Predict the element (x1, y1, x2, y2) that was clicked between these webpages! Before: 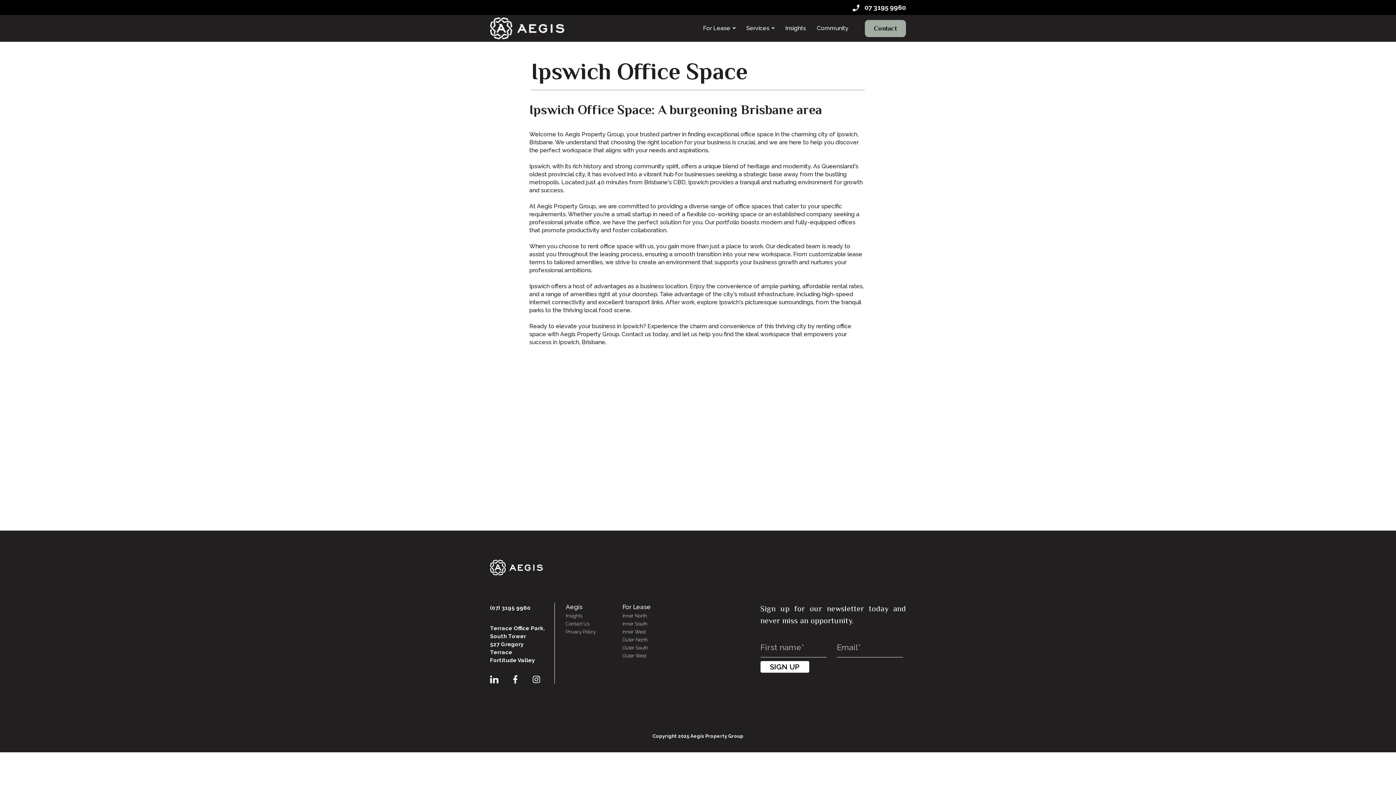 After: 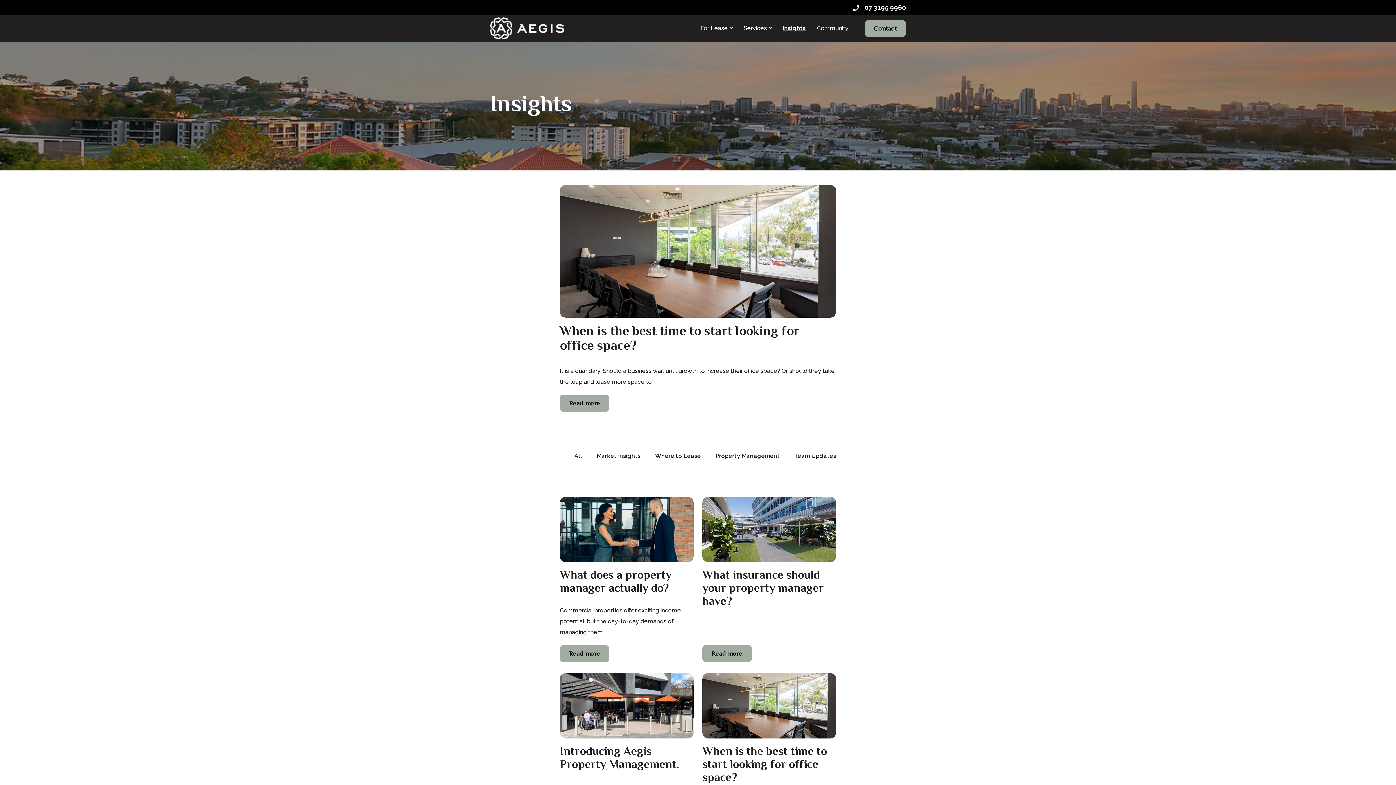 Action: label: Insights bbox: (565, 613, 582, 618)